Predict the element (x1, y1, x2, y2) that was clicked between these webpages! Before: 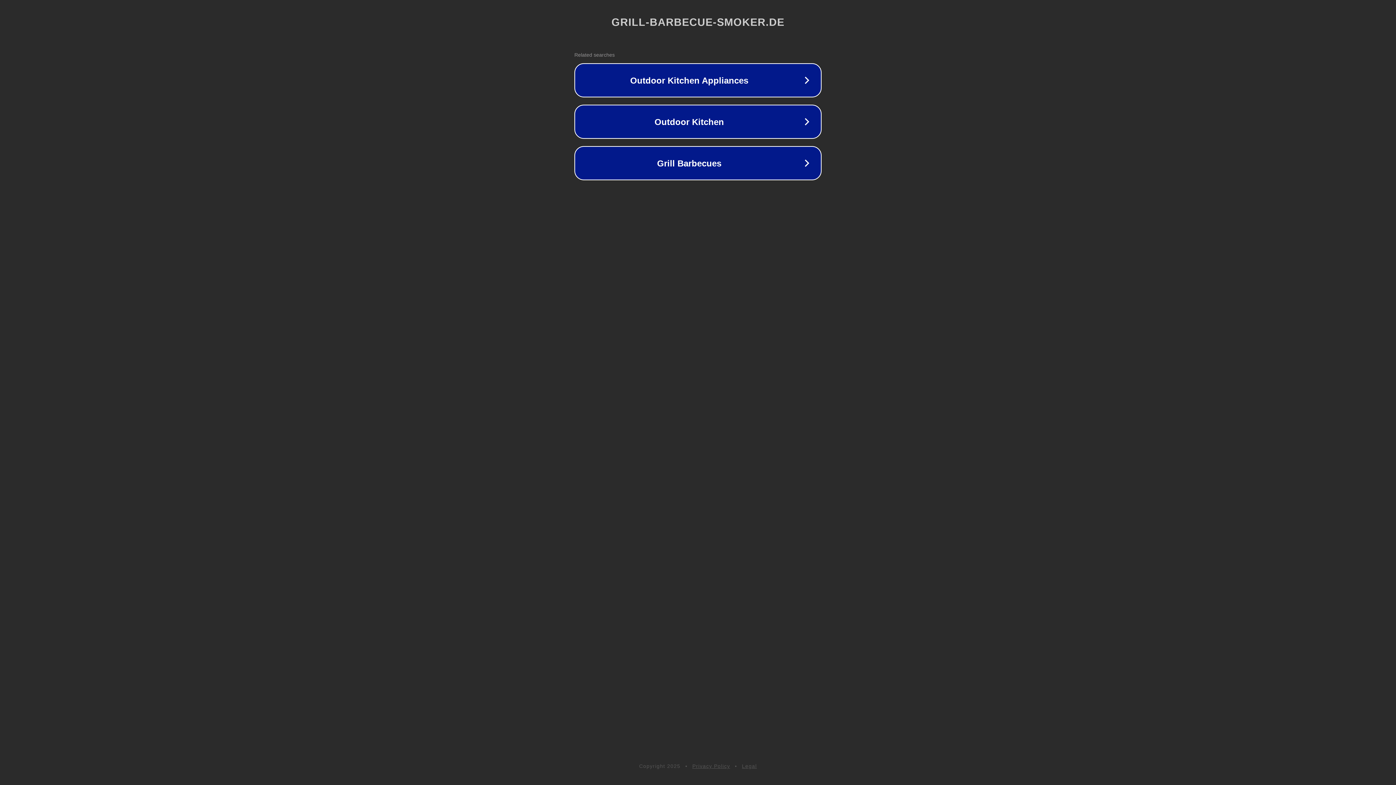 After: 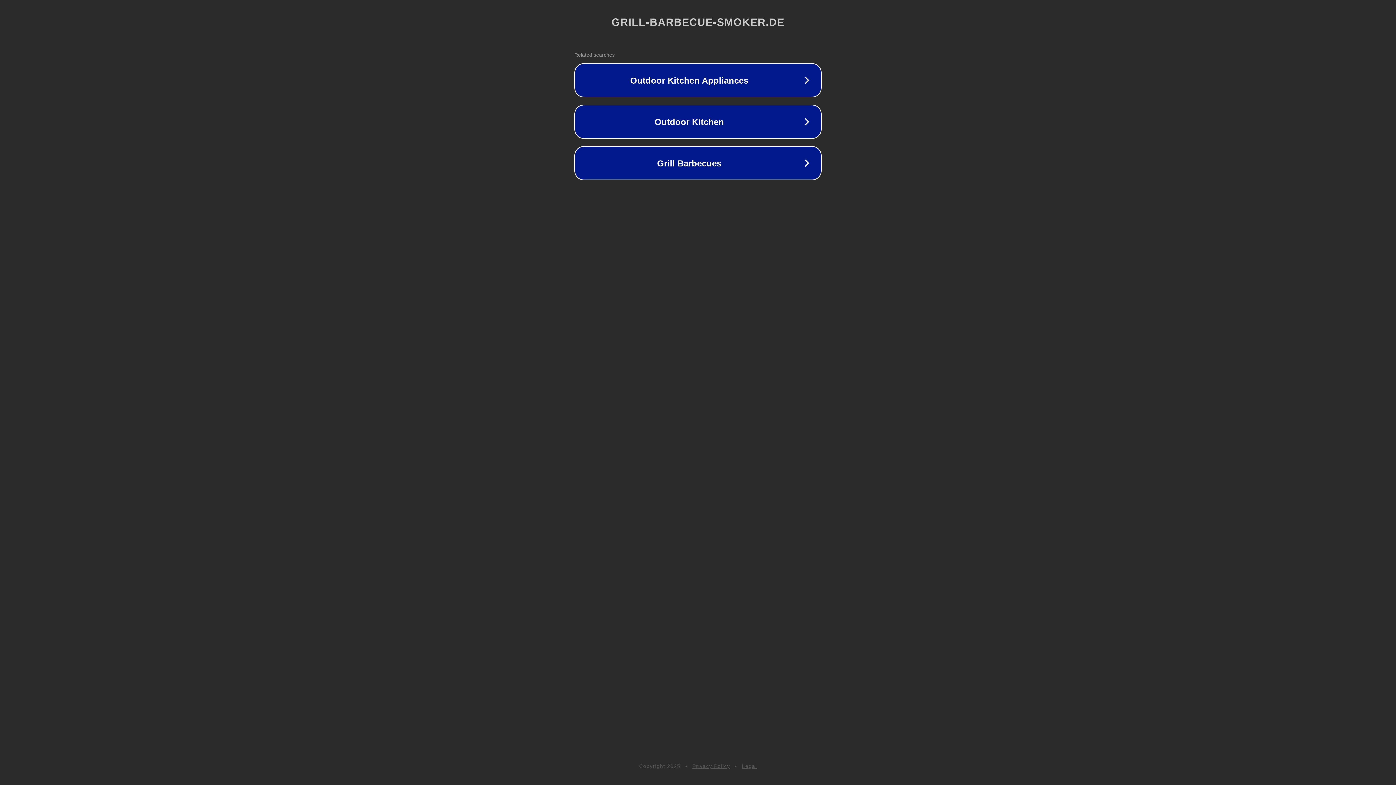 Action: bbox: (742, 763, 757, 769) label: Legal